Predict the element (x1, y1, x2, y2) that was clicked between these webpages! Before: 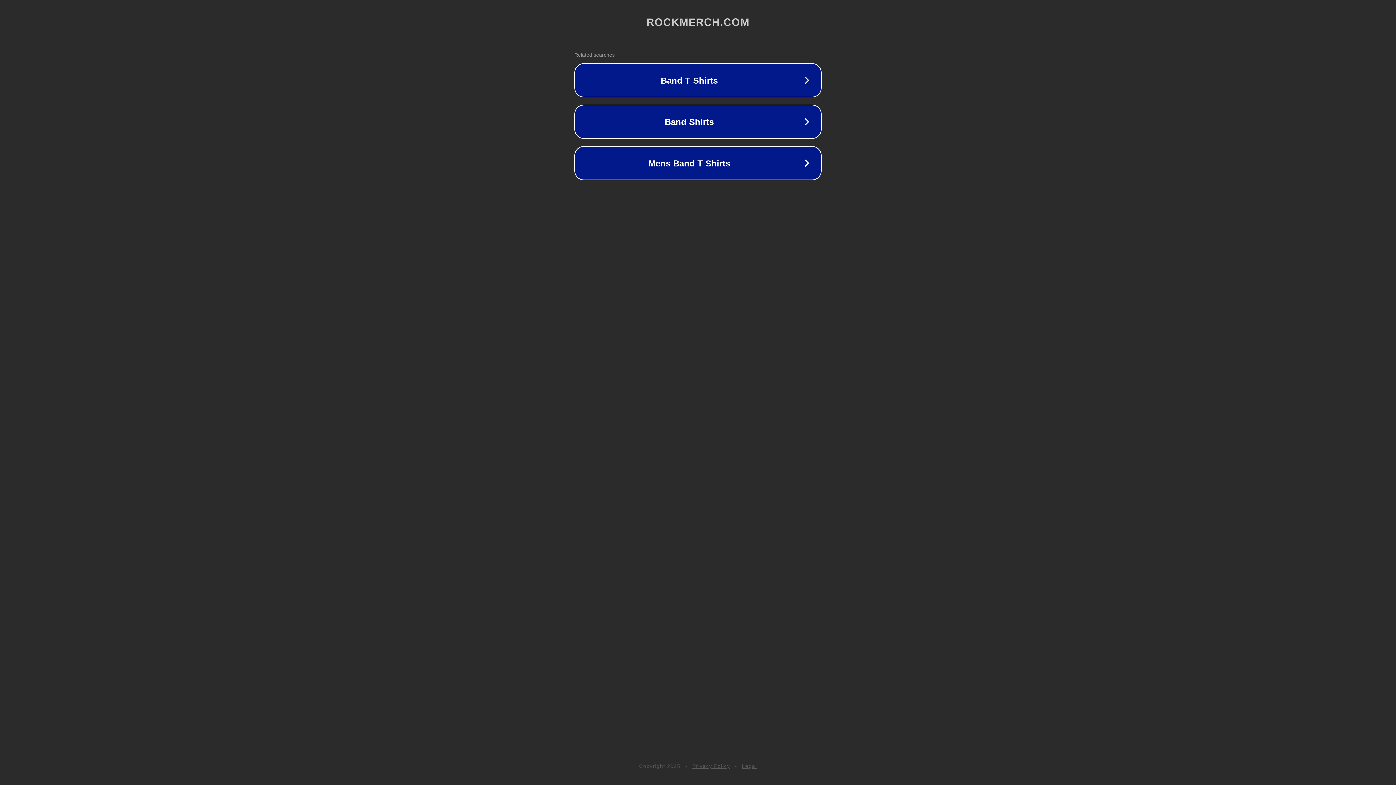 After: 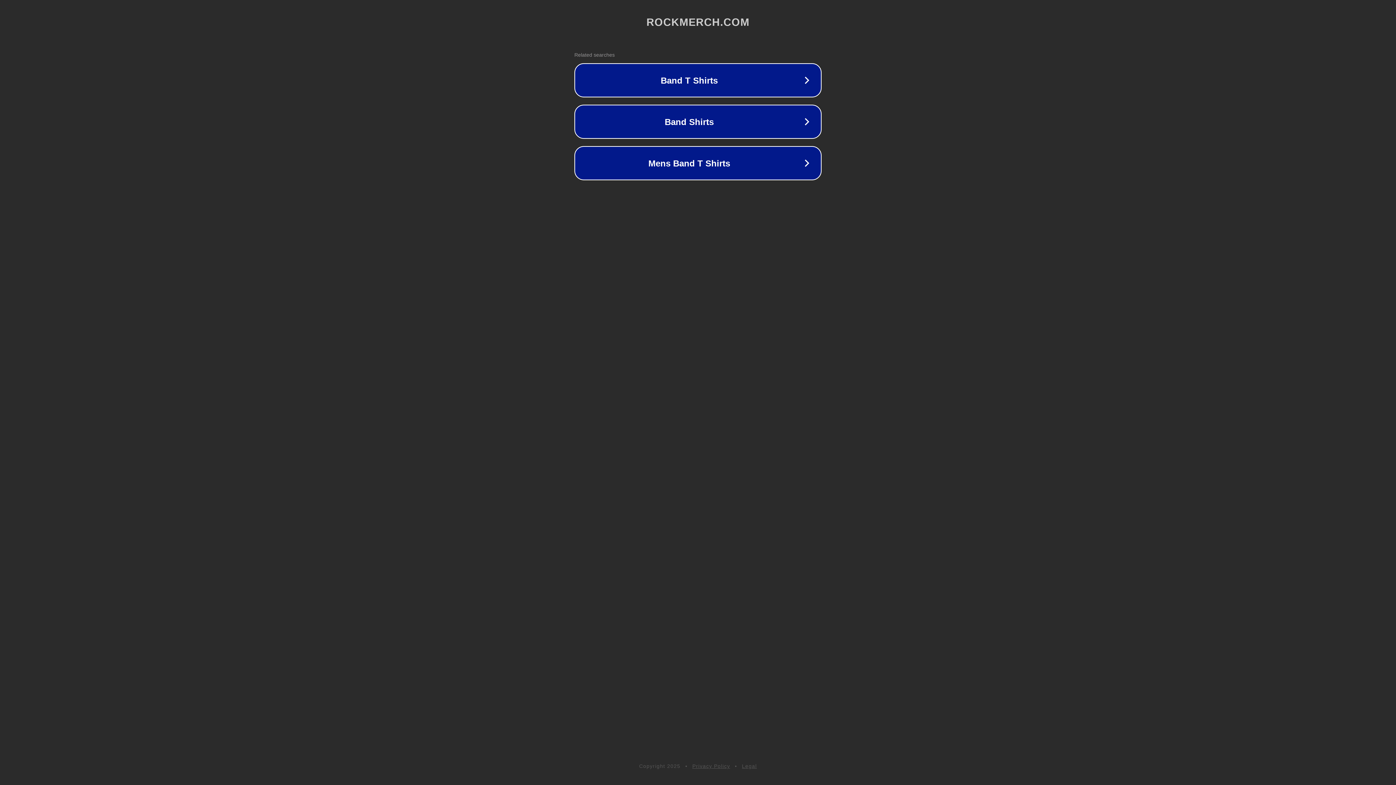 Action: label: Privacy Policy bbox: (692, 763, 730, 769)